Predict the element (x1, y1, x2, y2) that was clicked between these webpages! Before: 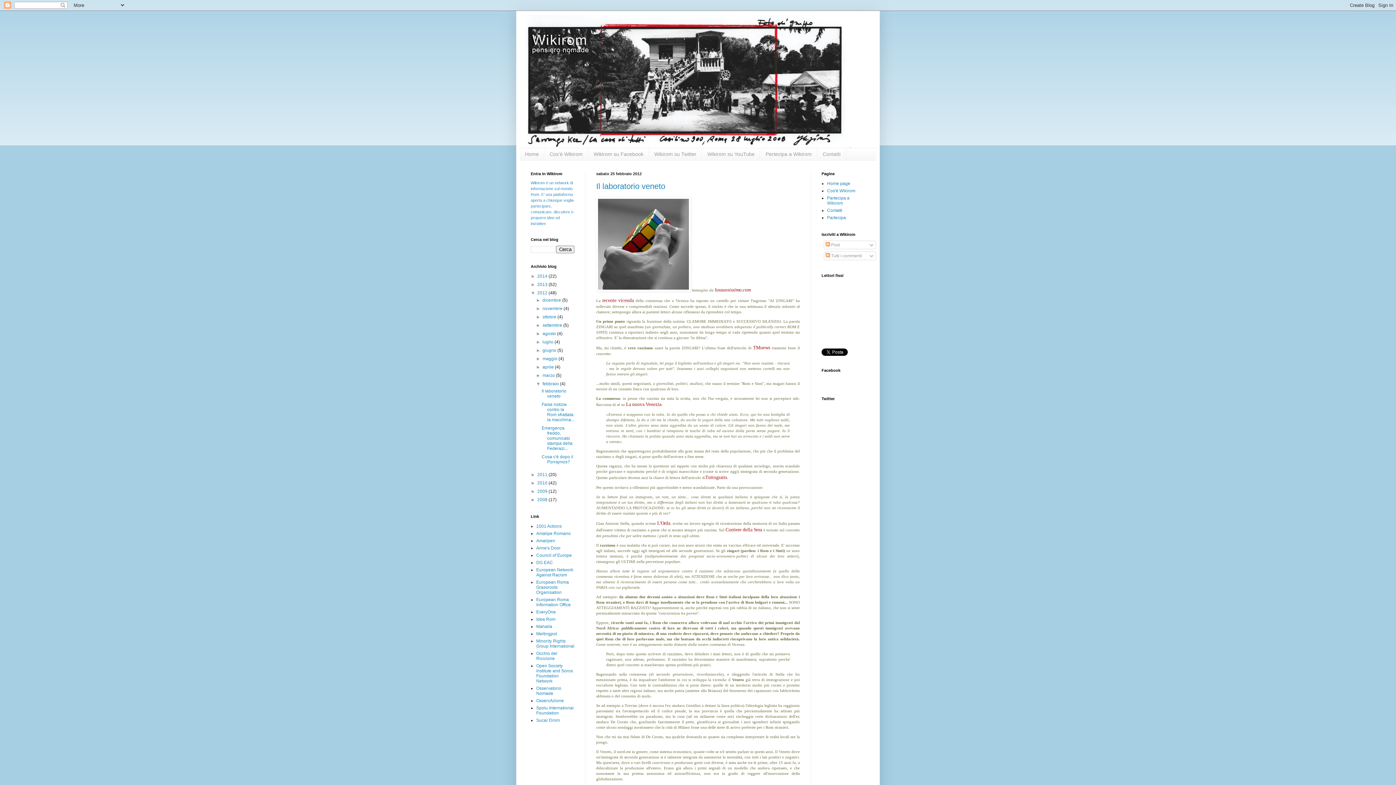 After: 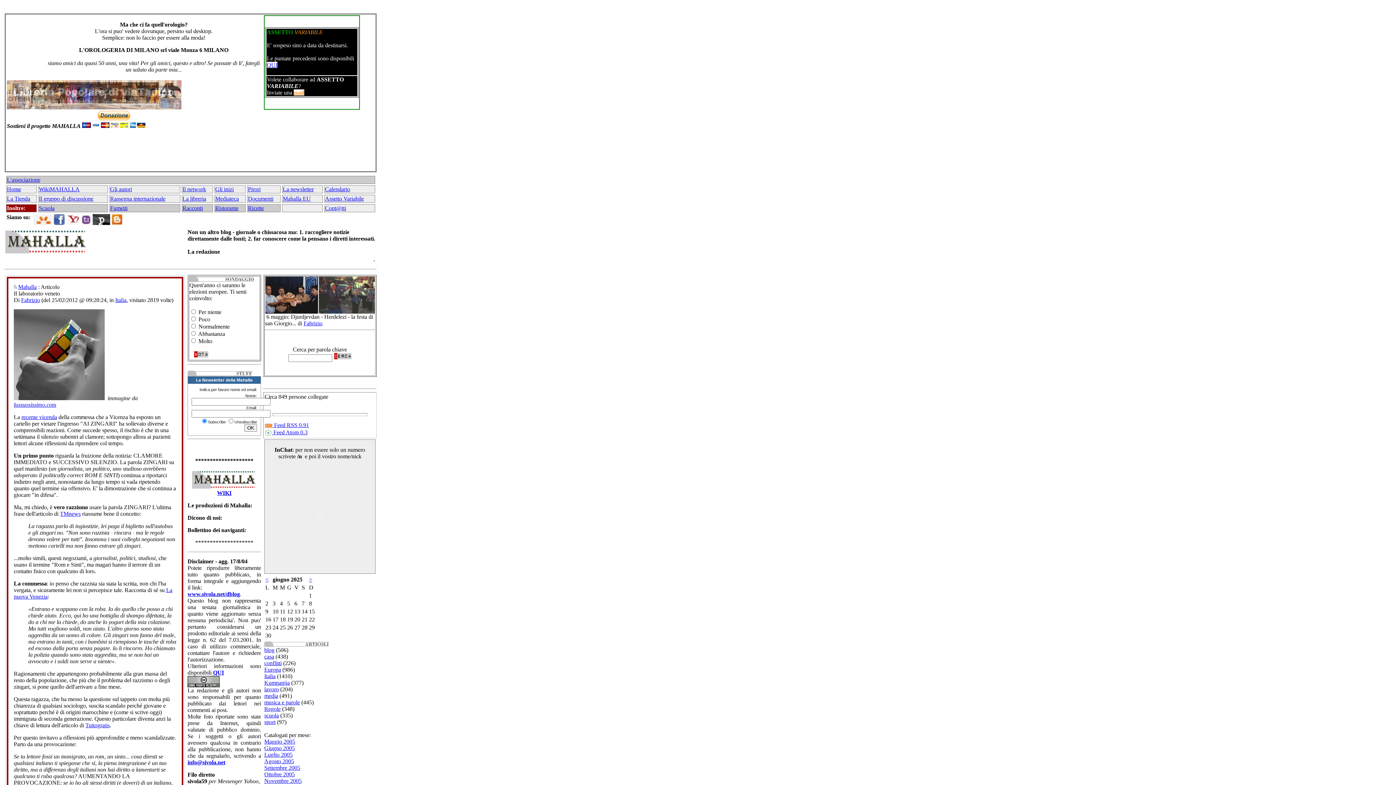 Action: label: Il laboratorio veneto bbox: (596, 181, 665, 191)